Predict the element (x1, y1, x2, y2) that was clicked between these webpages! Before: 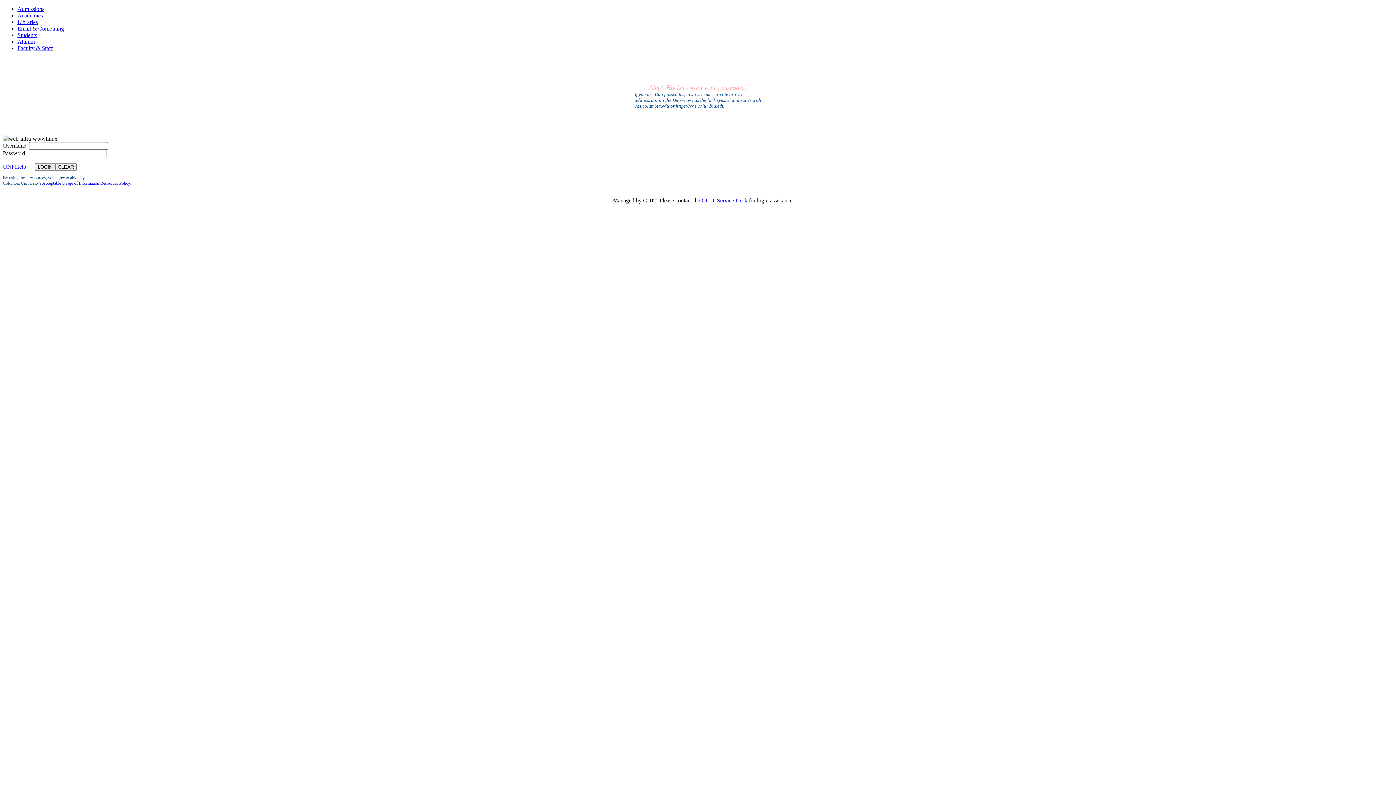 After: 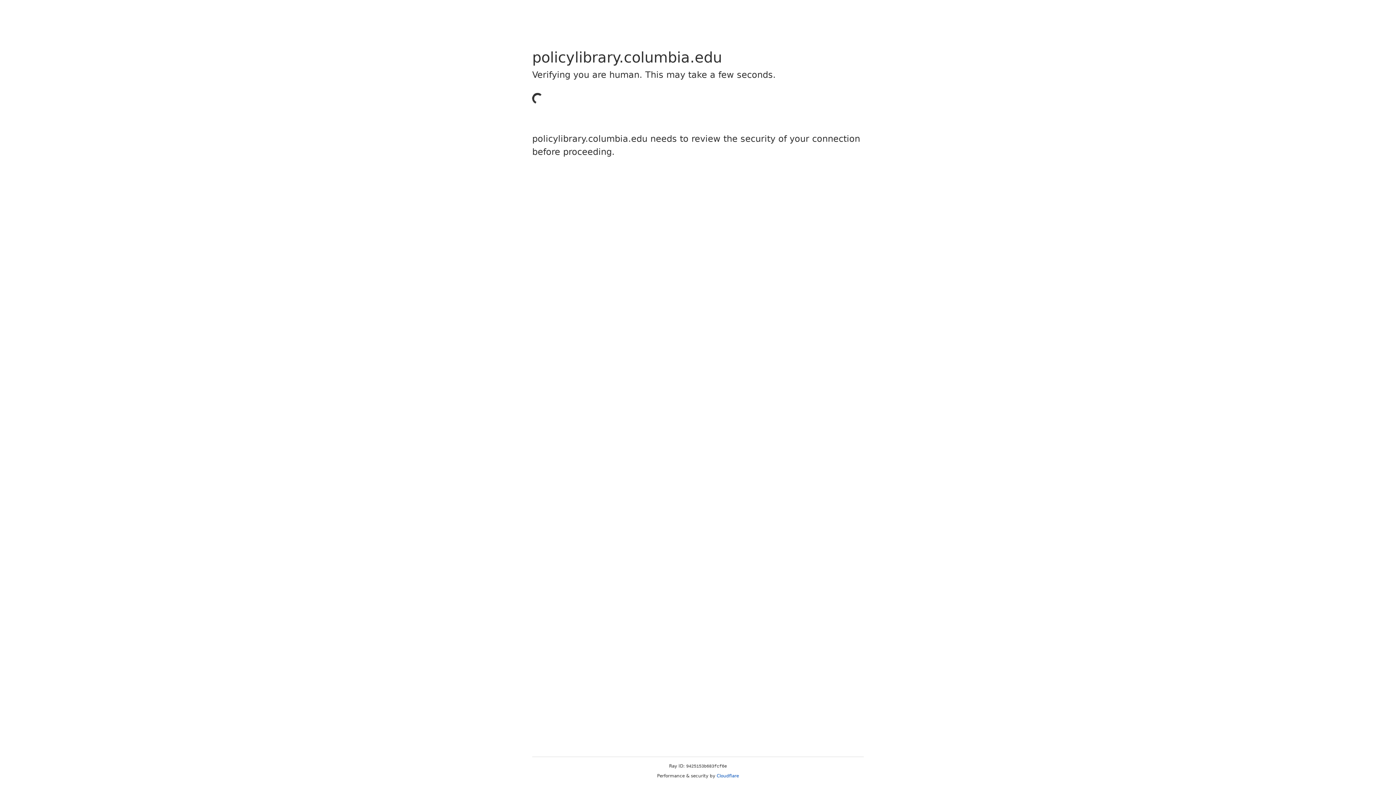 Action: bbox: (42, 180, 129, 185) label: Acceptable Usage of Information Resources Policy